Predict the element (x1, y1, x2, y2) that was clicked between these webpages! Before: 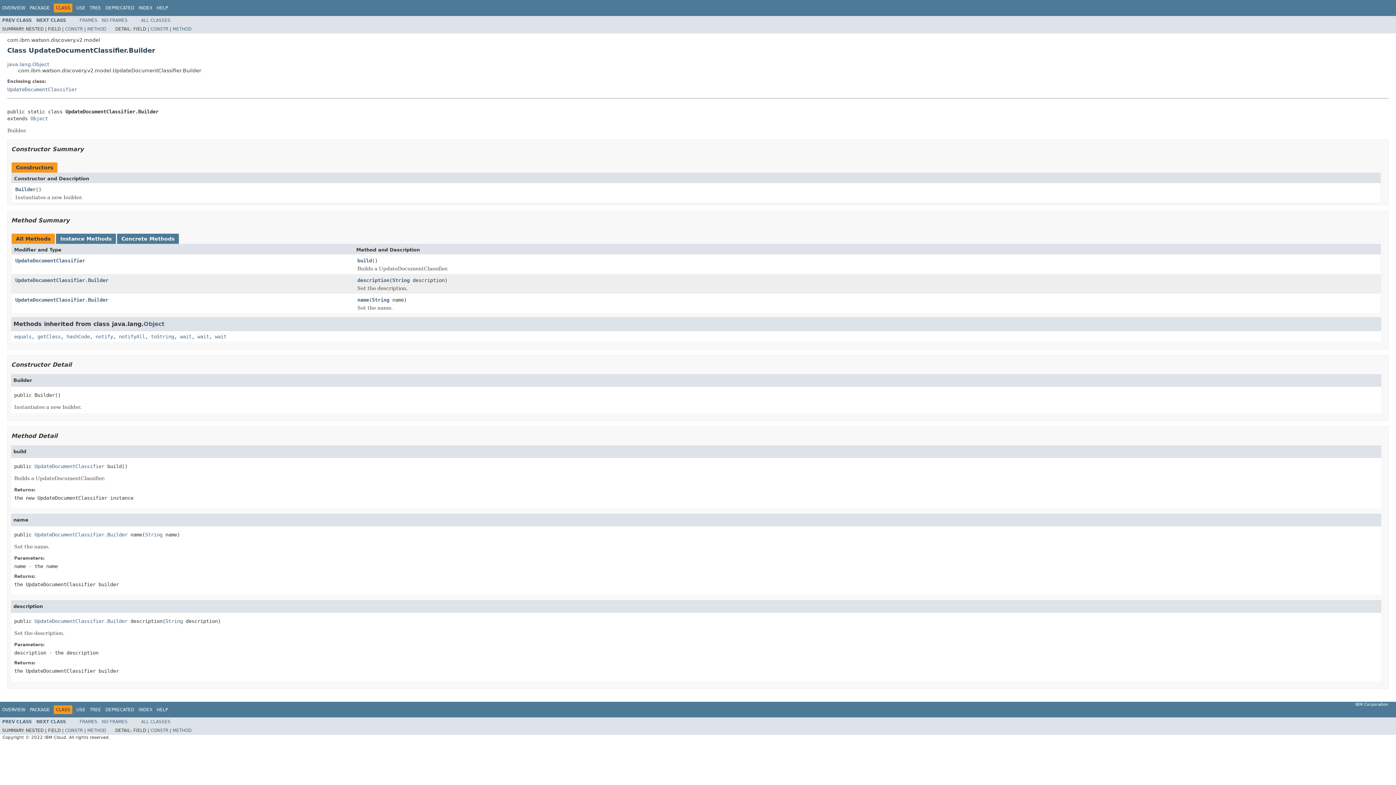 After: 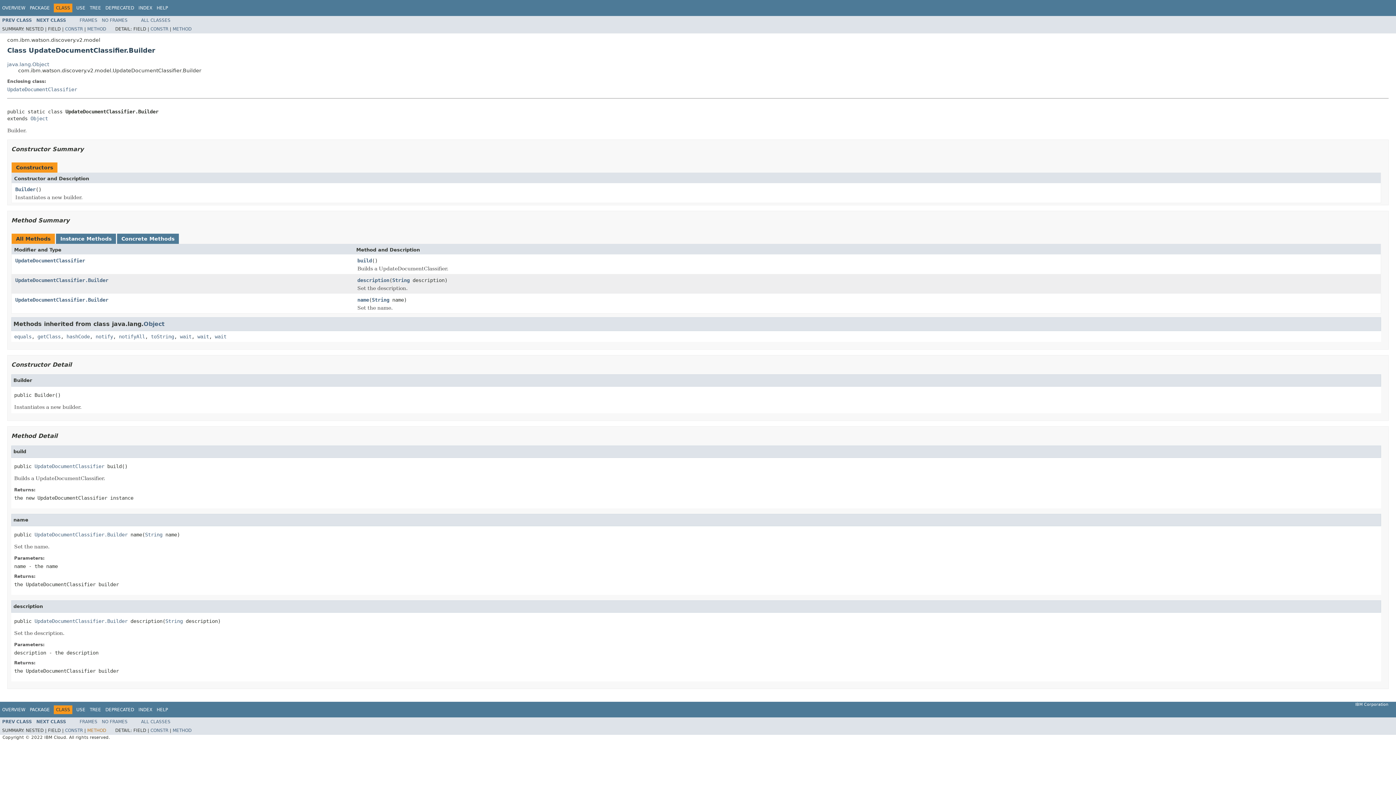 Action: label: METHOD bbox: (87, 728, 106, 733)